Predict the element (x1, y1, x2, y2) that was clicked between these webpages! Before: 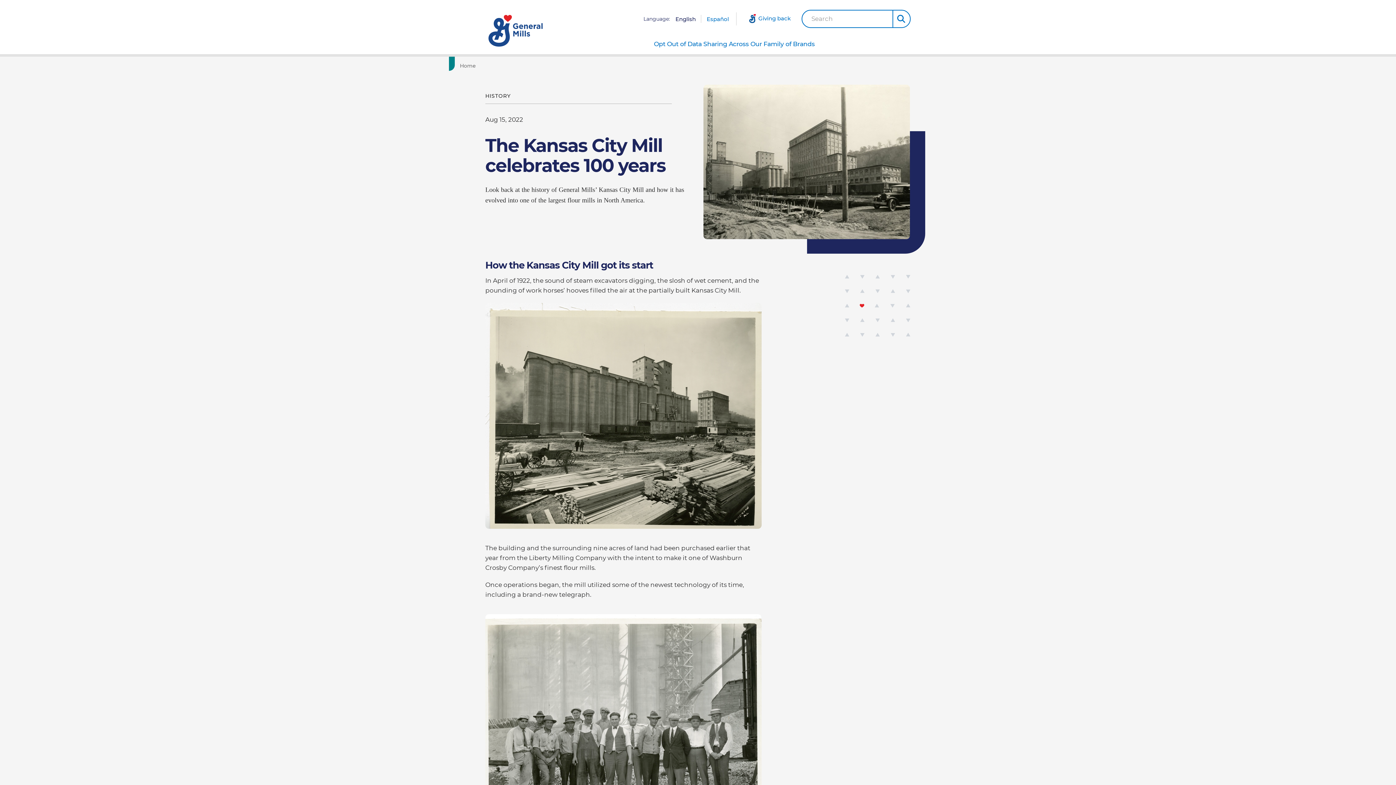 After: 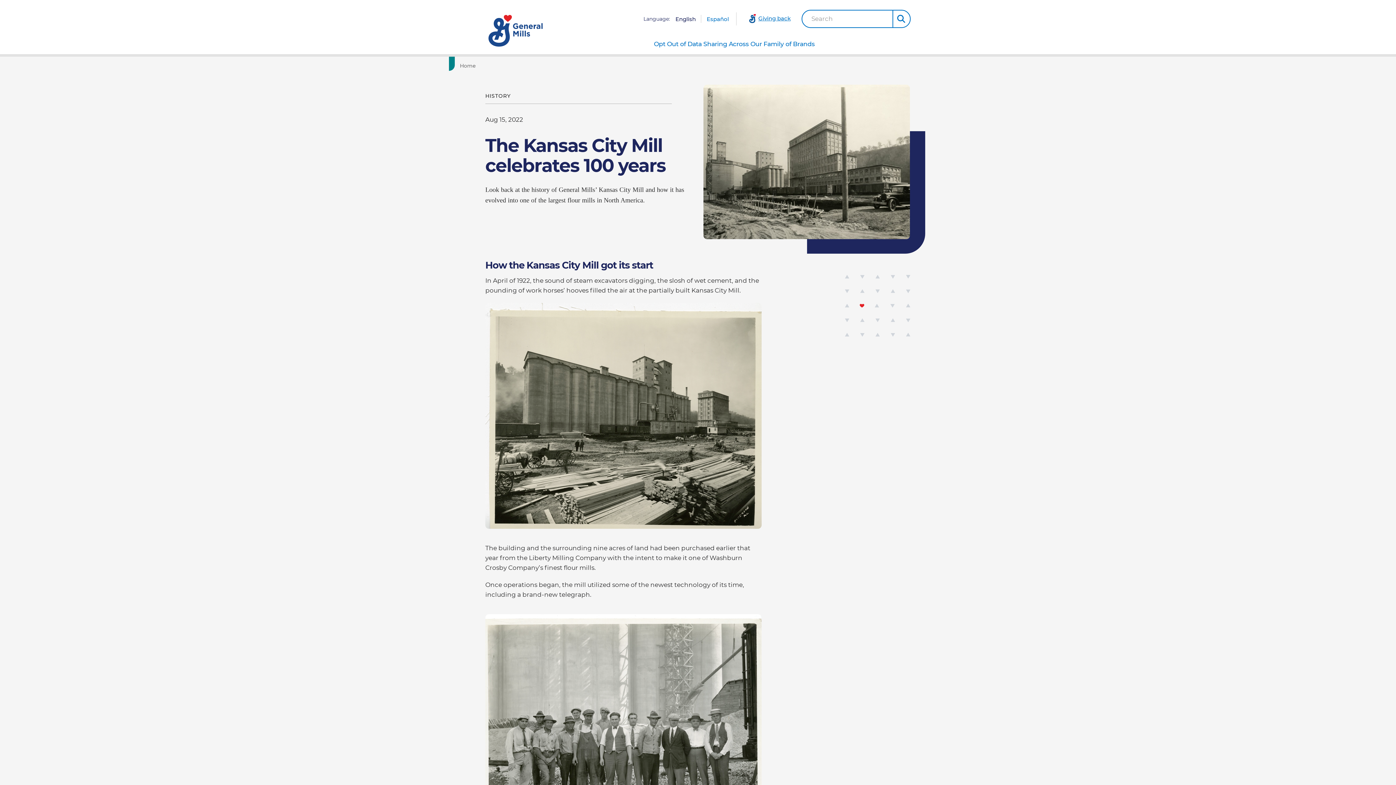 Action: bbox: (747, 12, 790, 24) label: Giving back